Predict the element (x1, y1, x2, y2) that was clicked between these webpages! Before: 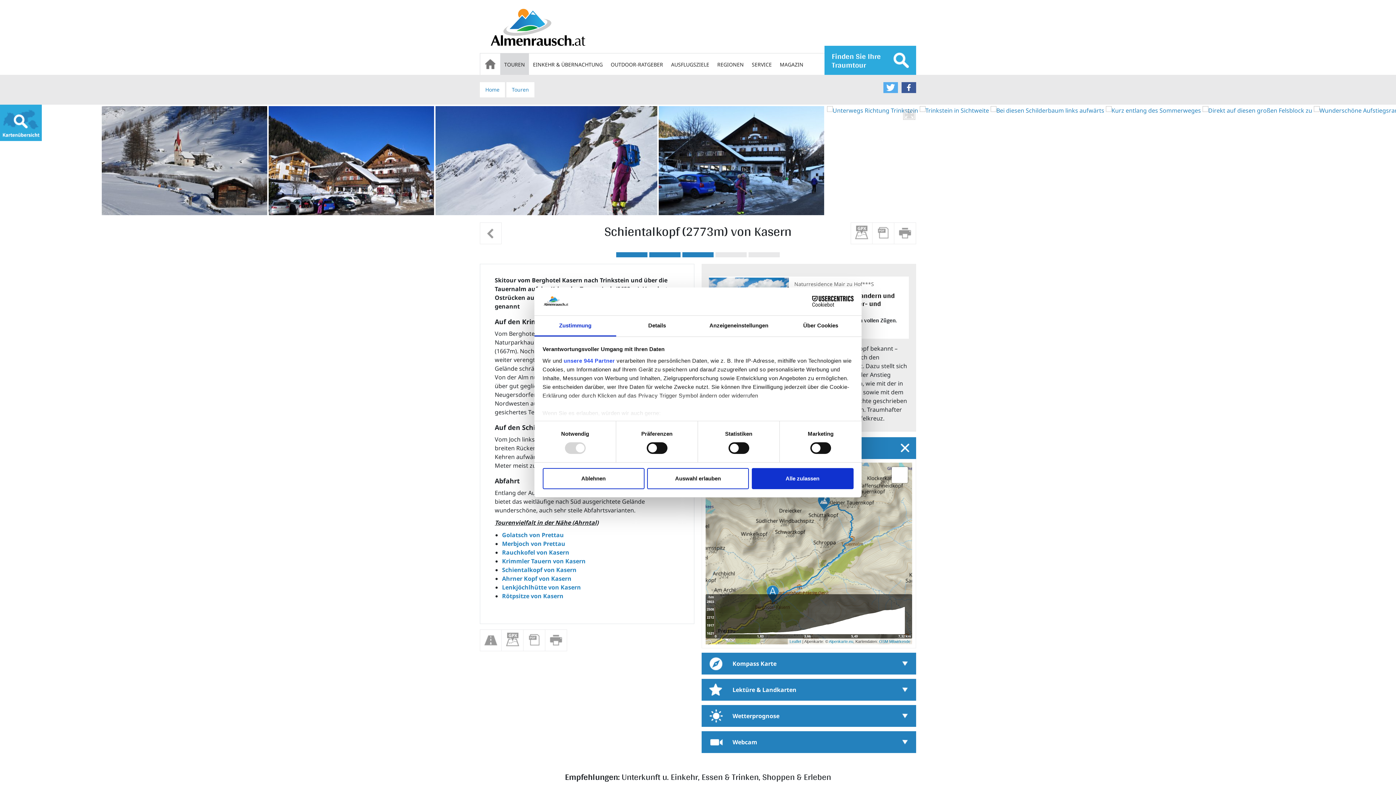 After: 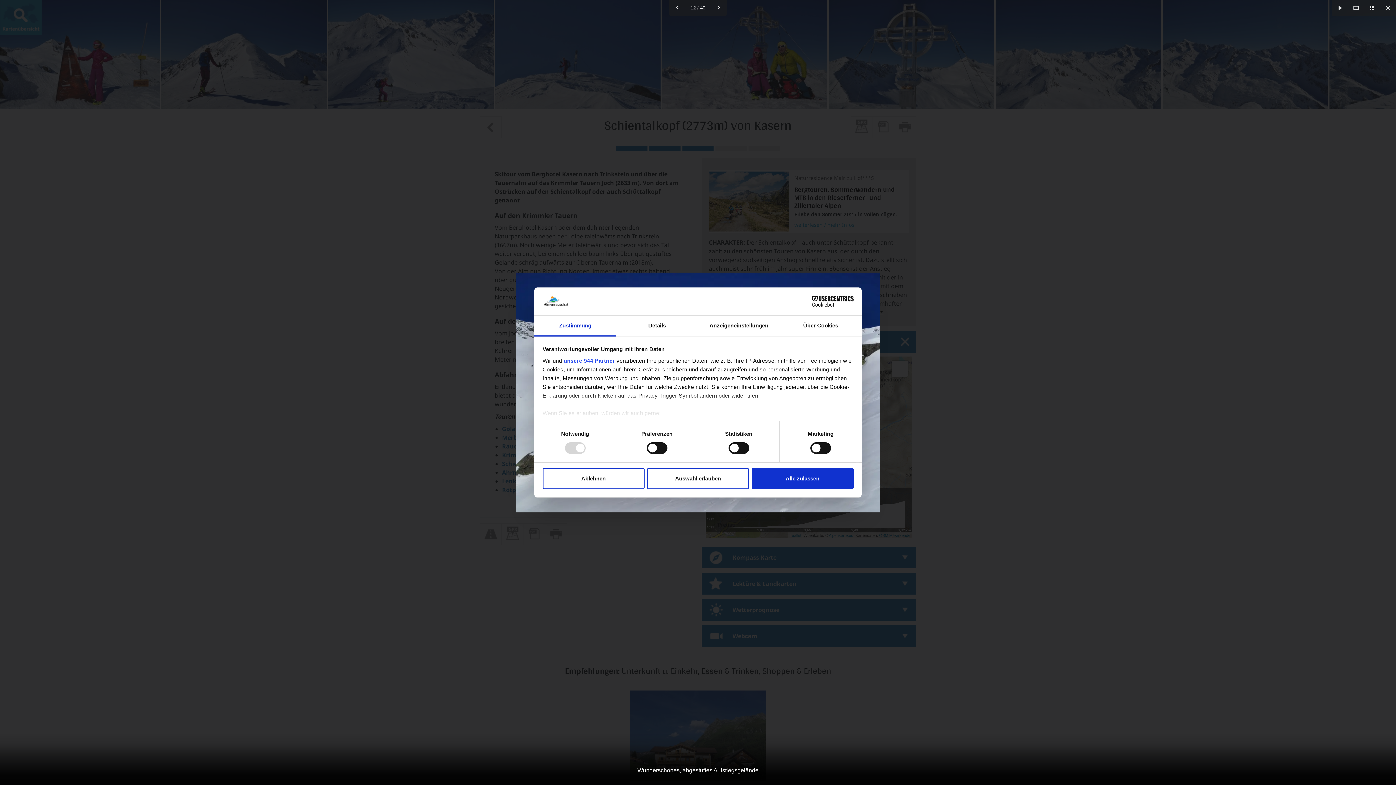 Action: bbox: (1258, 106, 1394, 114)